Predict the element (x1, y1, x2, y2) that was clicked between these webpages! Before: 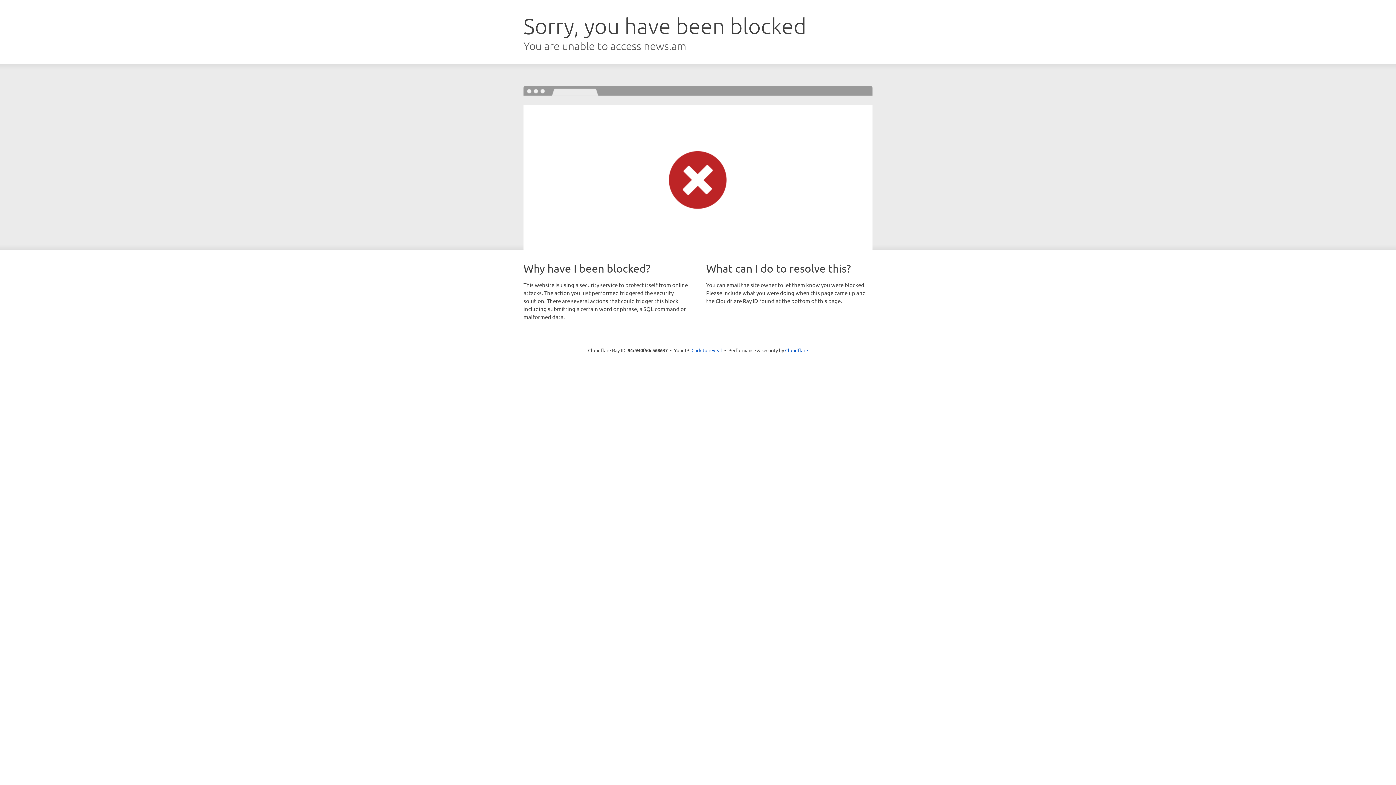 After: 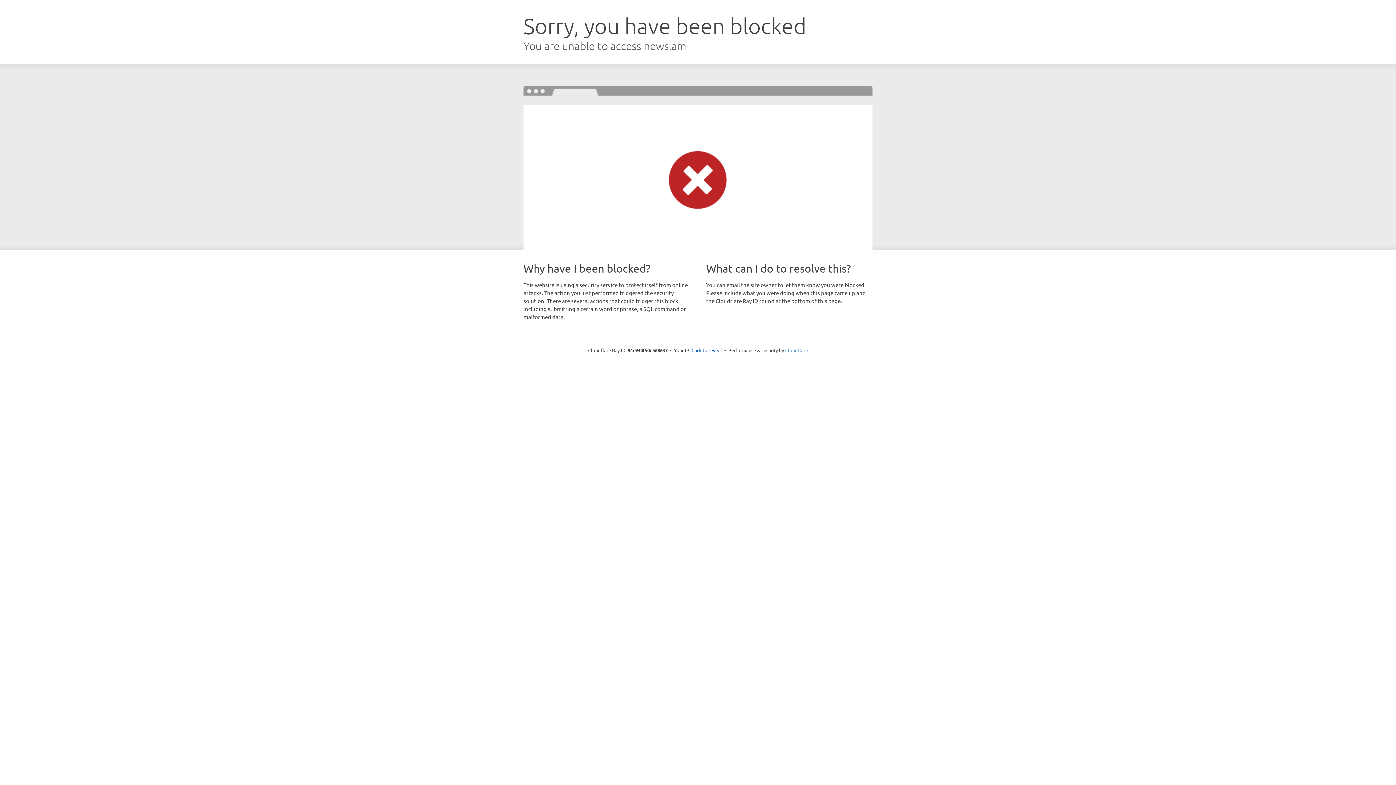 Action: bbox: (785, 347, 808, 353) label: Cloudflare